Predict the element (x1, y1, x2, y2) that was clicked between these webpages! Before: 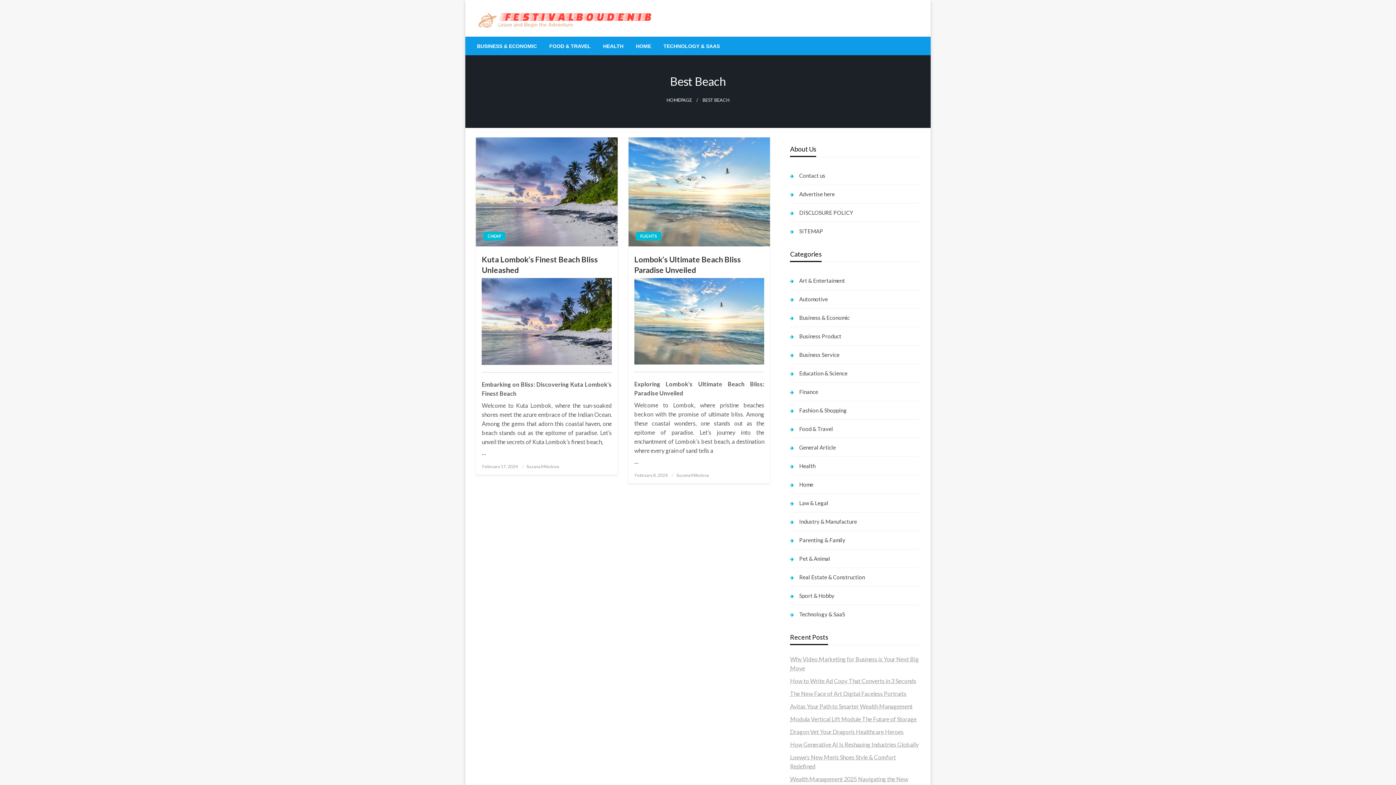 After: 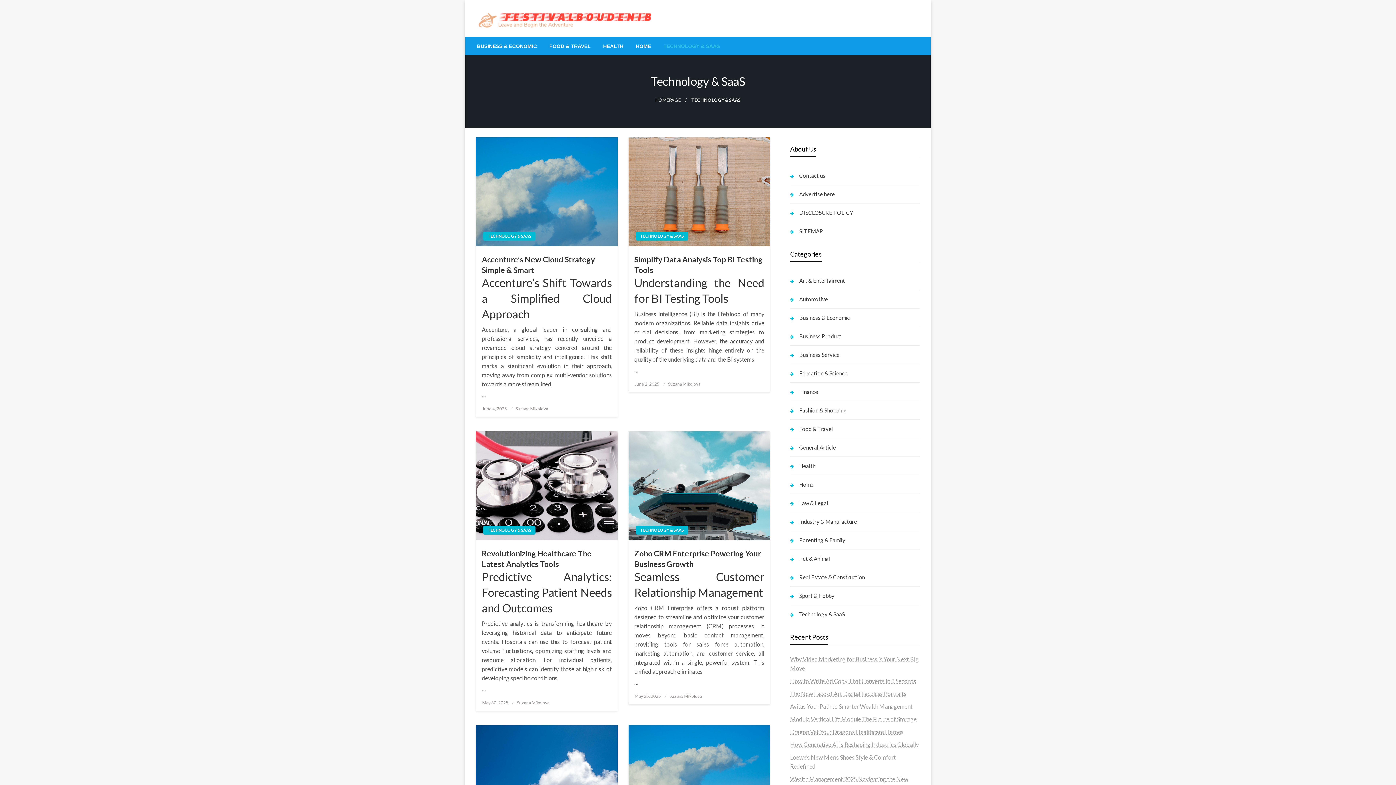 Action: bbox: (657, 37, 726, 55) label: TECHNOLOGY & SAAS